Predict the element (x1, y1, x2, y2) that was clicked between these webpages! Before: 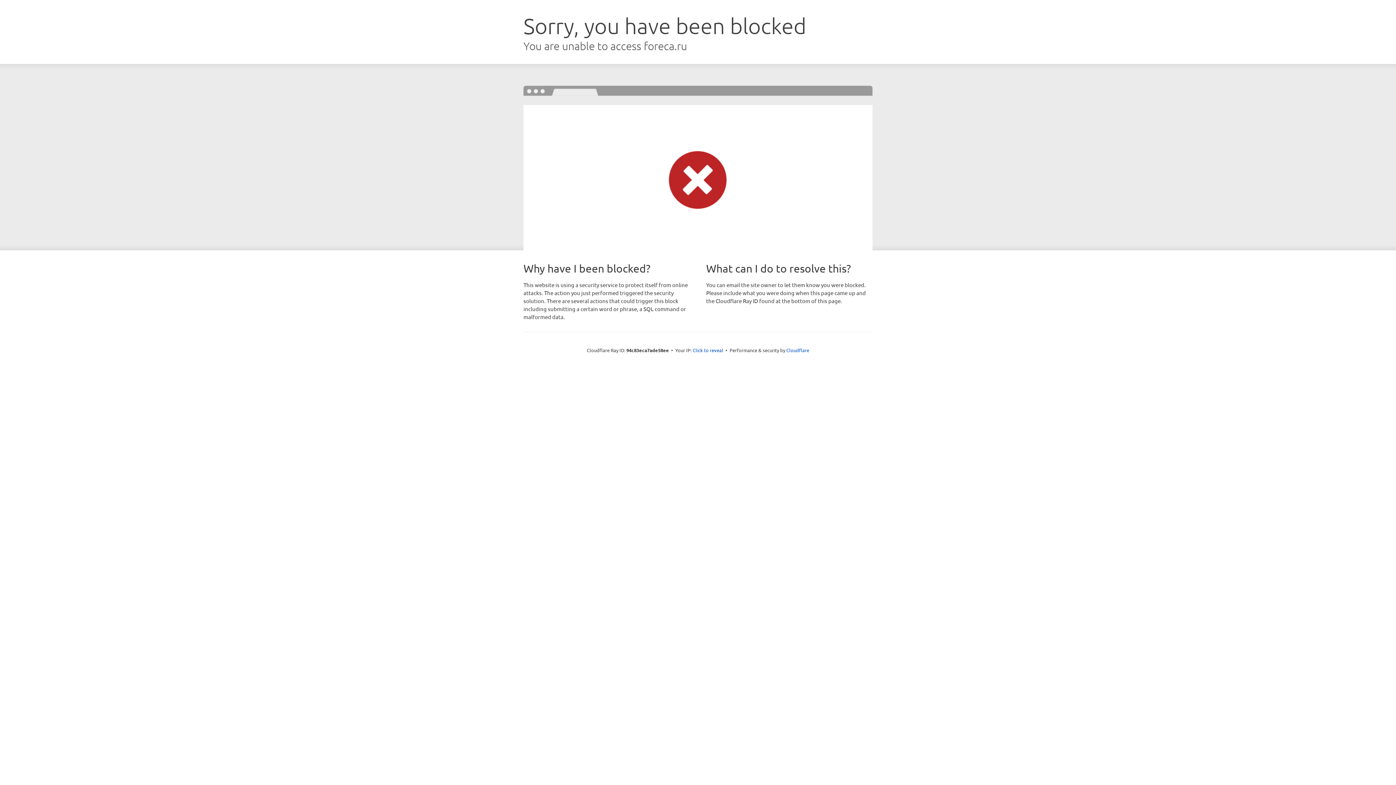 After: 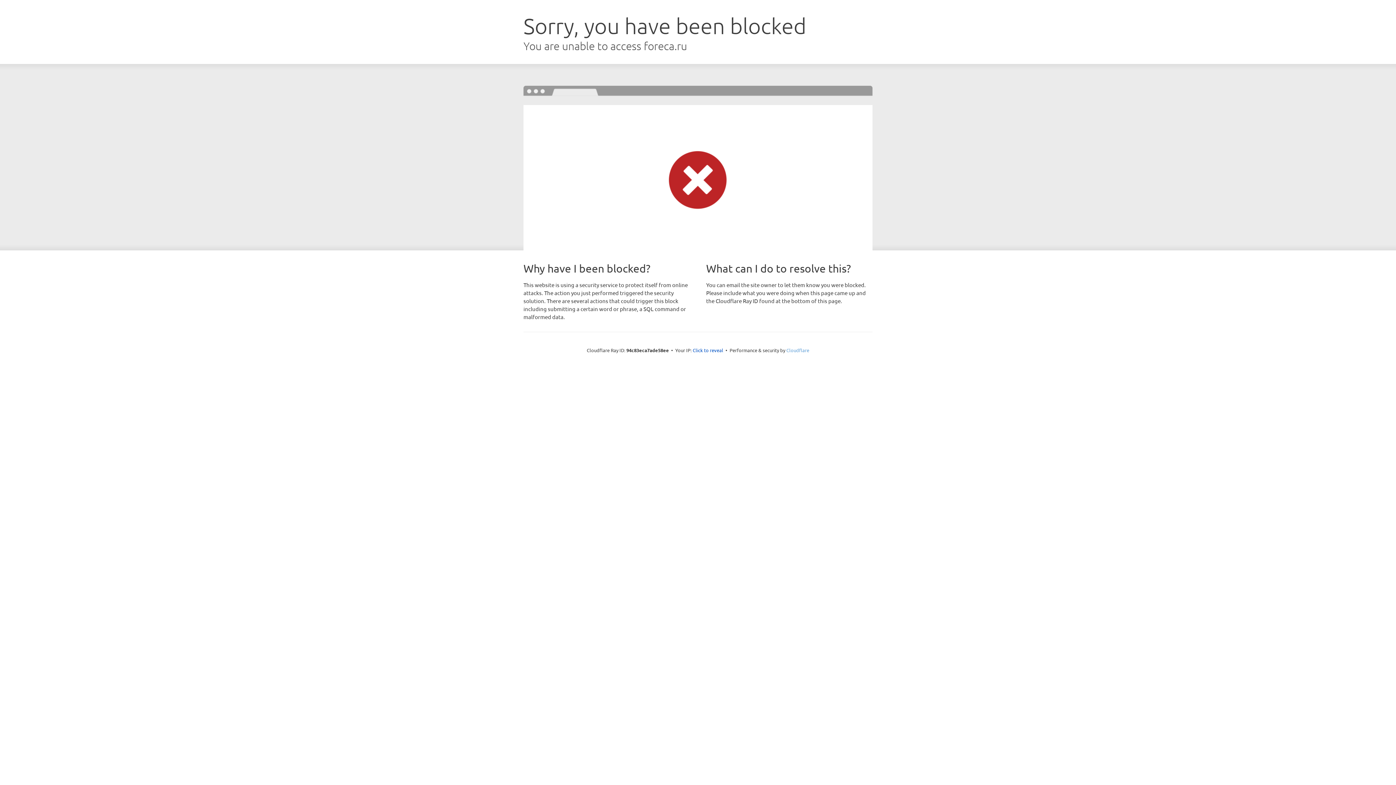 Action: bbox: (786, 347, 809, 353) label: Cloudflare